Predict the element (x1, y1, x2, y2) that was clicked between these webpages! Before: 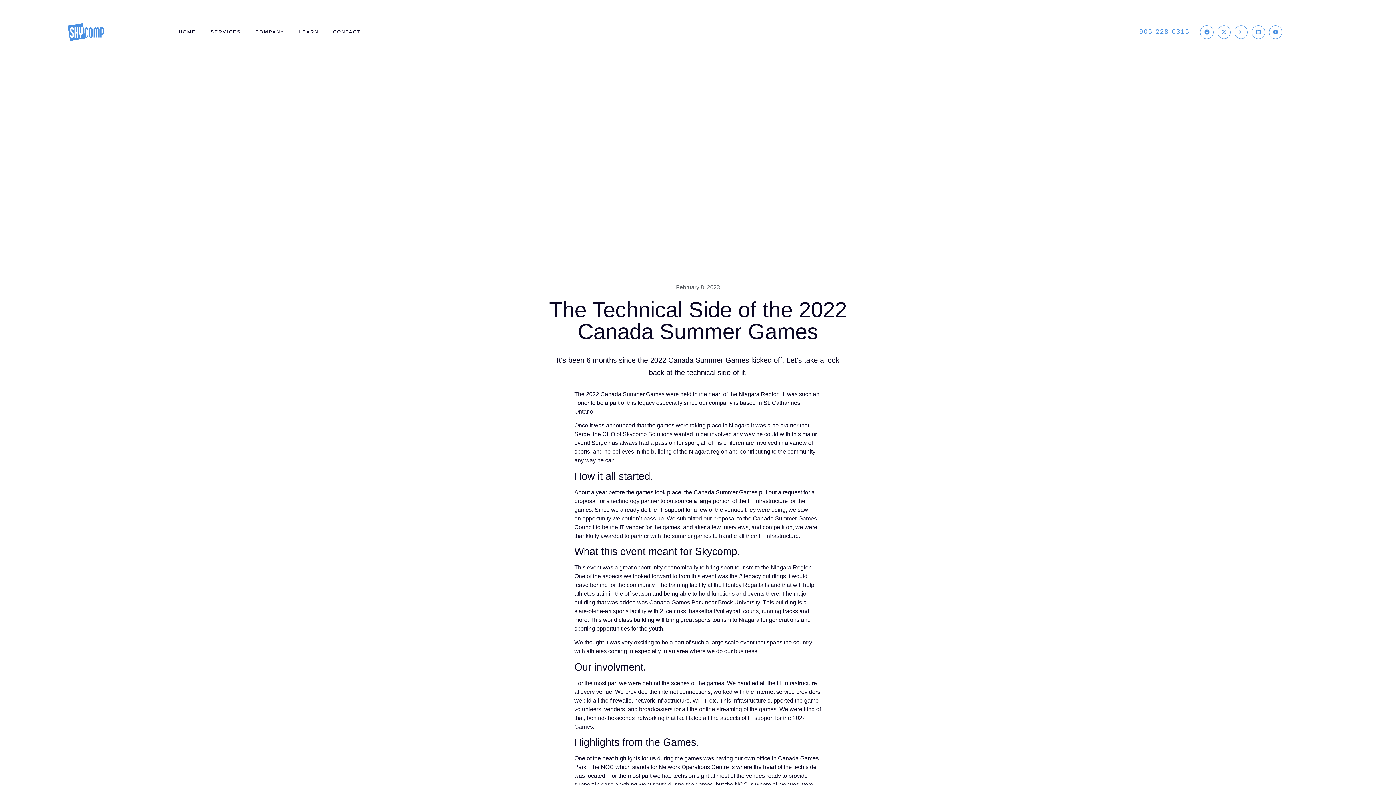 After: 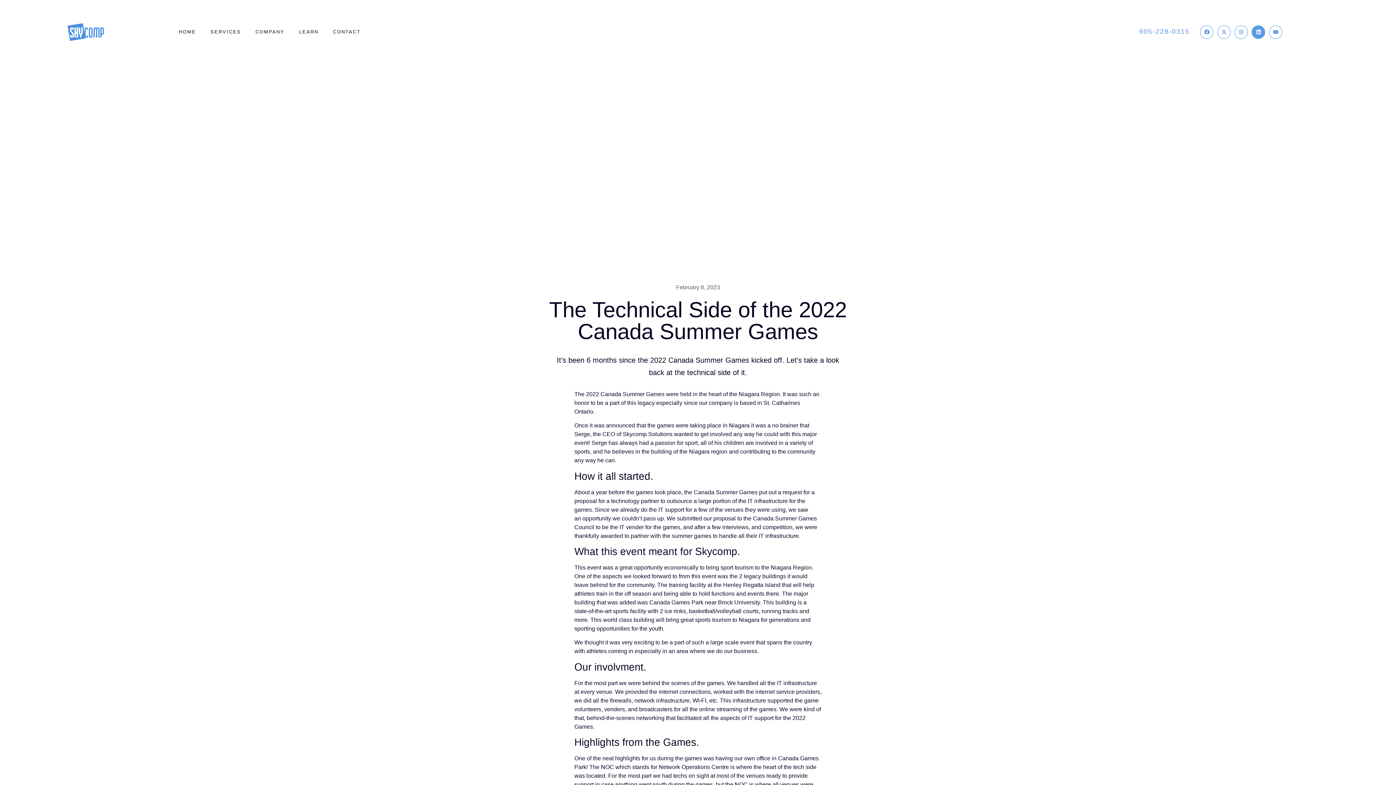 Action: label: Linkedin bbox: (1252, 25, 1265, 38)